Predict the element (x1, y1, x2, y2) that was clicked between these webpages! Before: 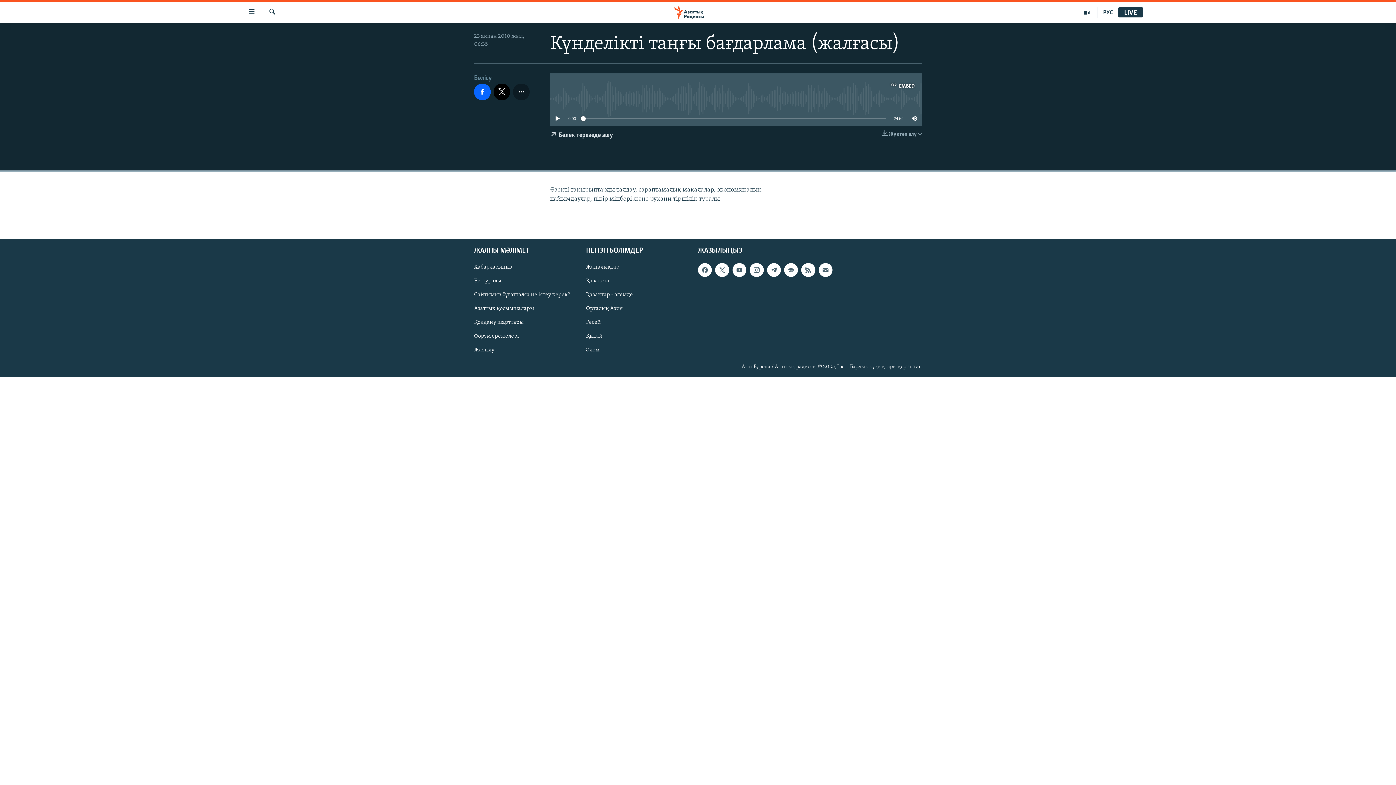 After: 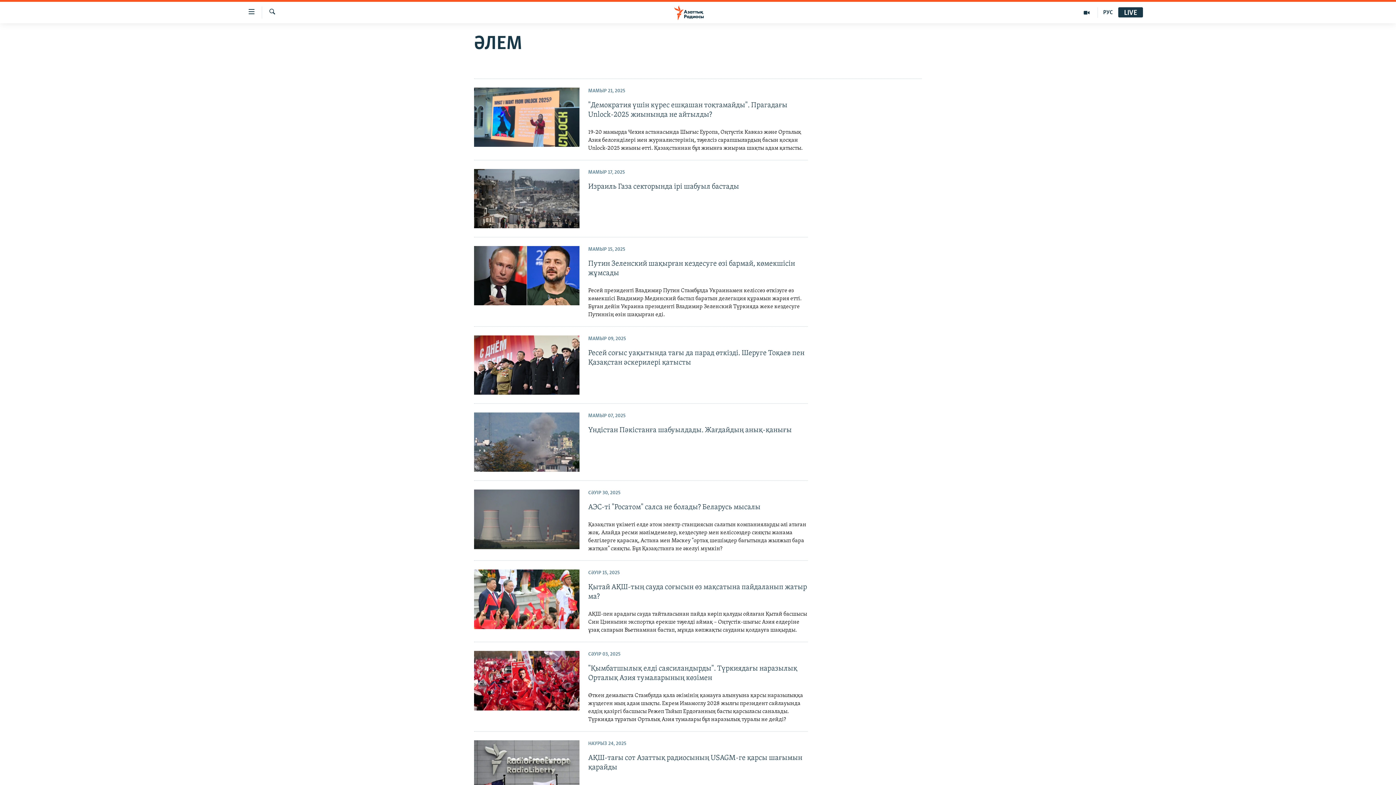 Action: bbox: (586, 346, 693, 354) label: Әлем